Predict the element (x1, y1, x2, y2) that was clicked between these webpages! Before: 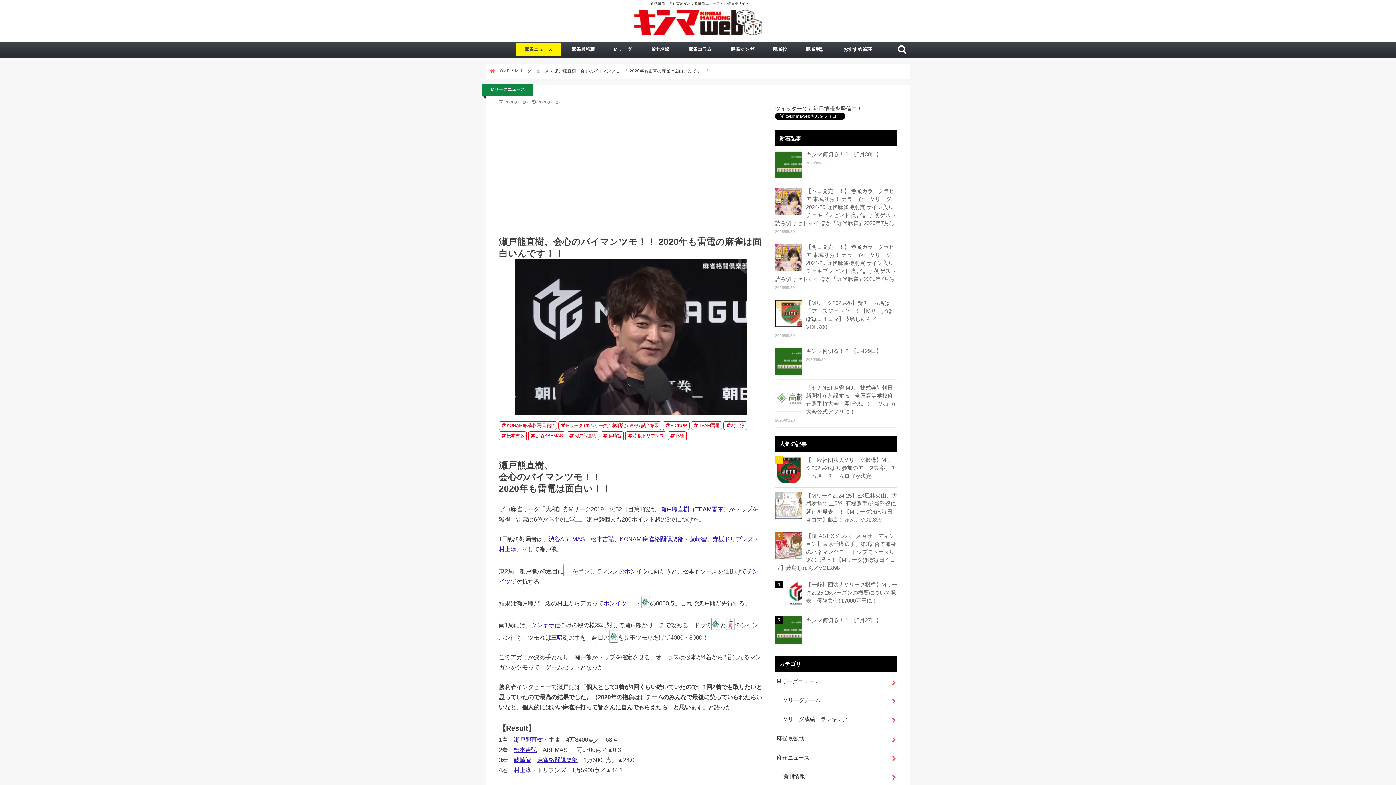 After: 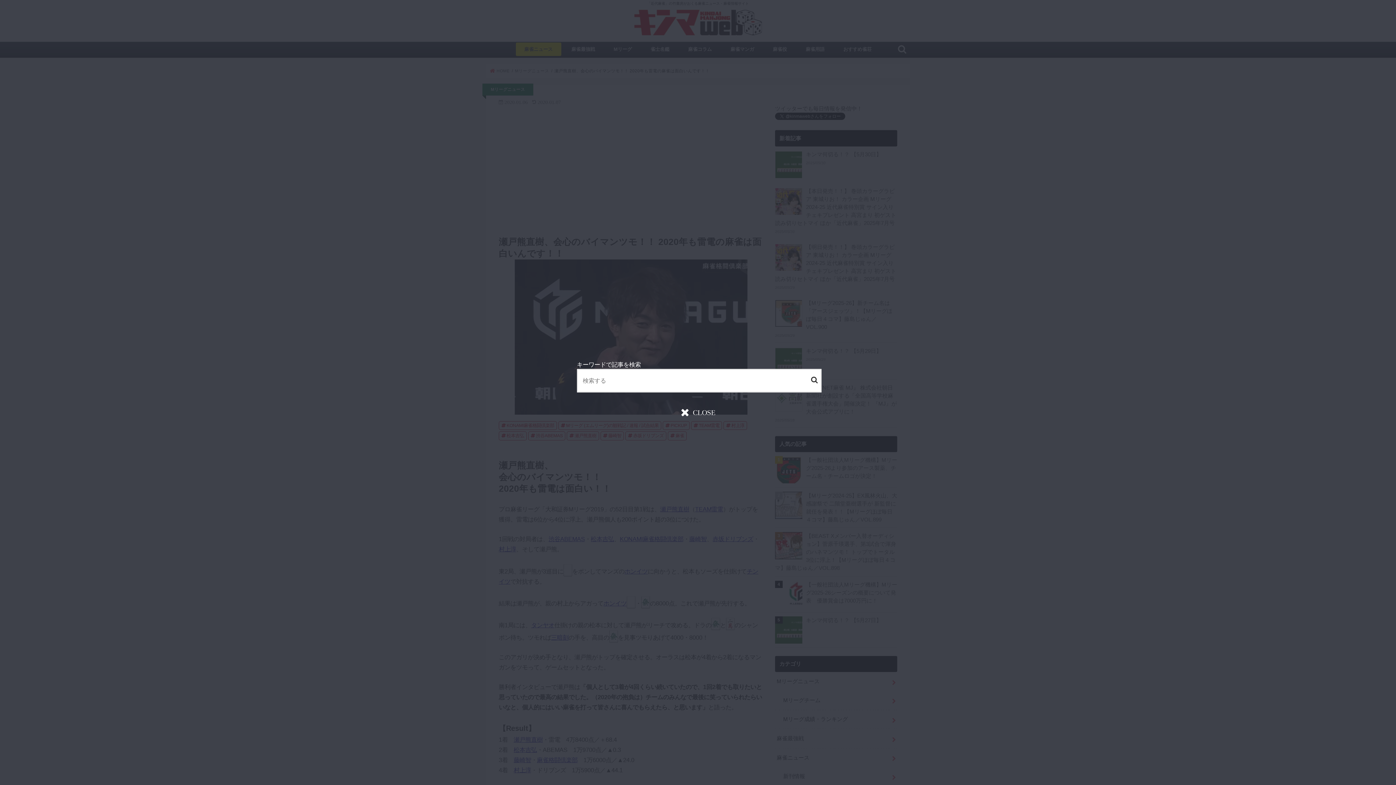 Action: bbox: (894, 42, 910, 57)